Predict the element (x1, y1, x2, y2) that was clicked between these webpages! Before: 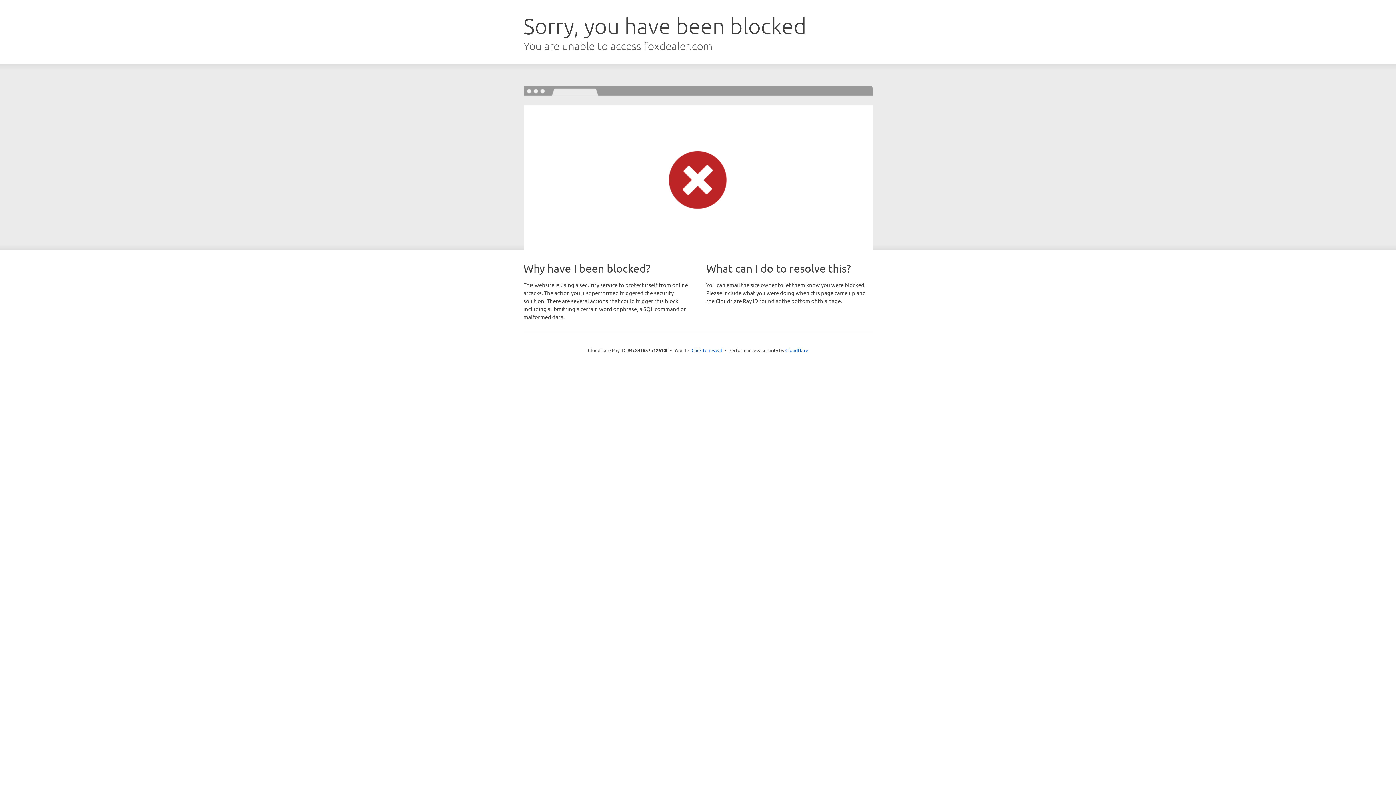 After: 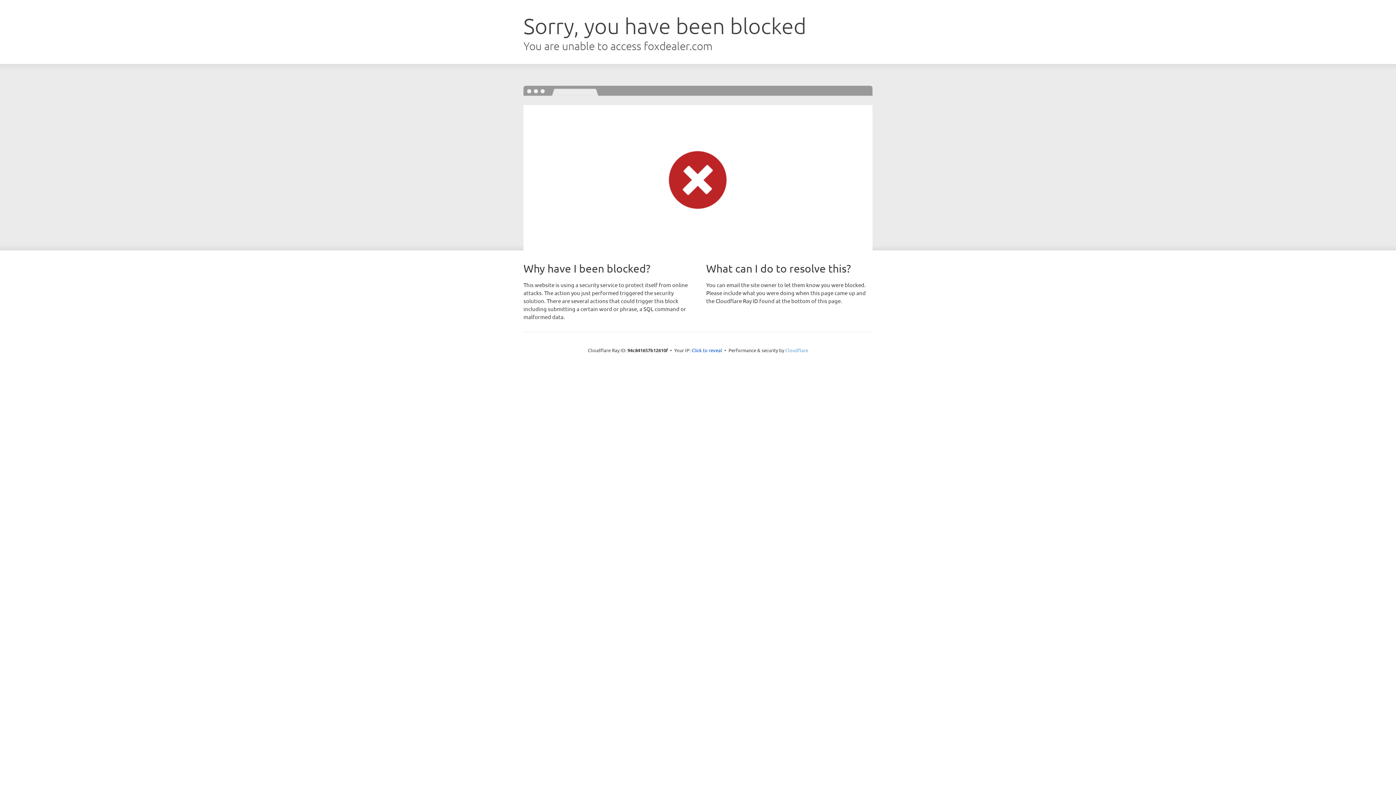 Action: label: Cloudflare bbox: (785, 347, 808, 353)